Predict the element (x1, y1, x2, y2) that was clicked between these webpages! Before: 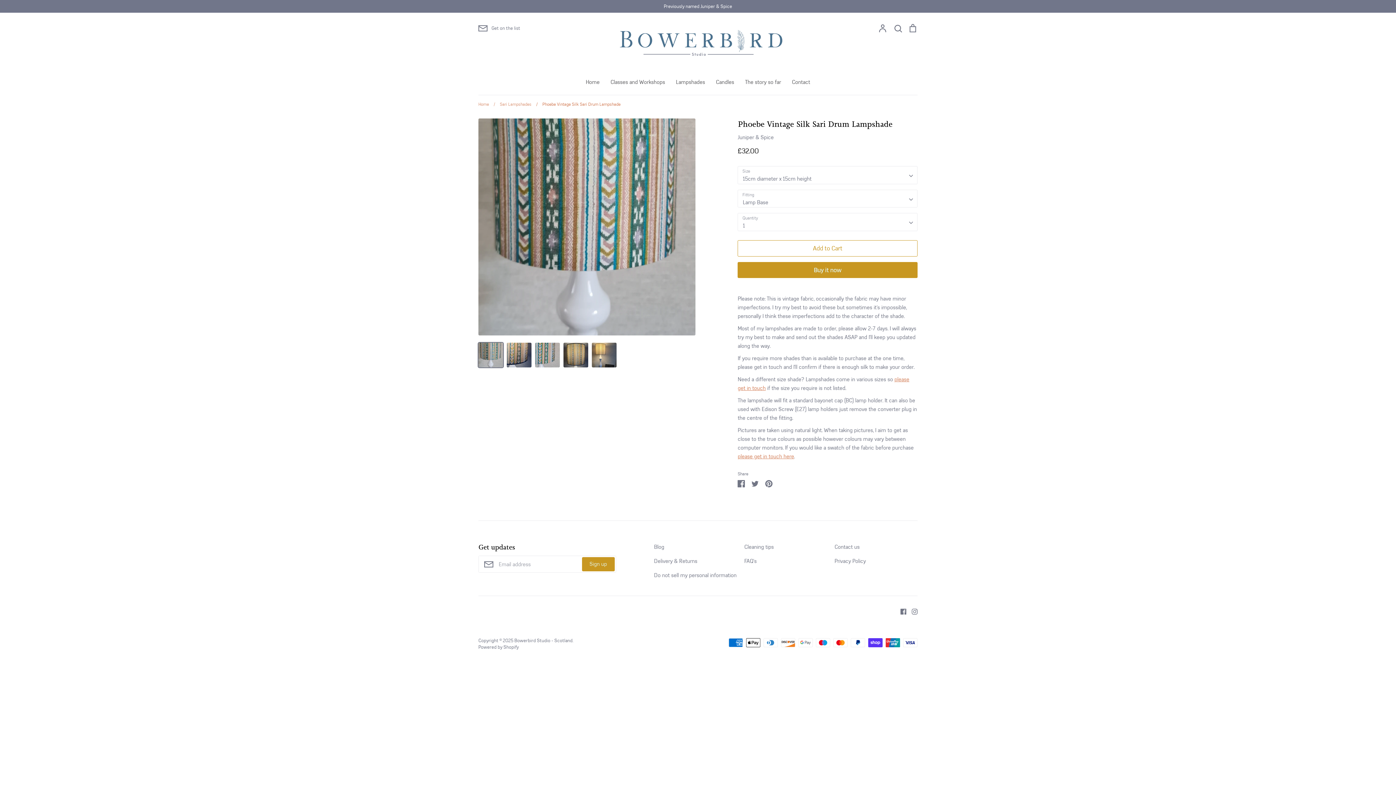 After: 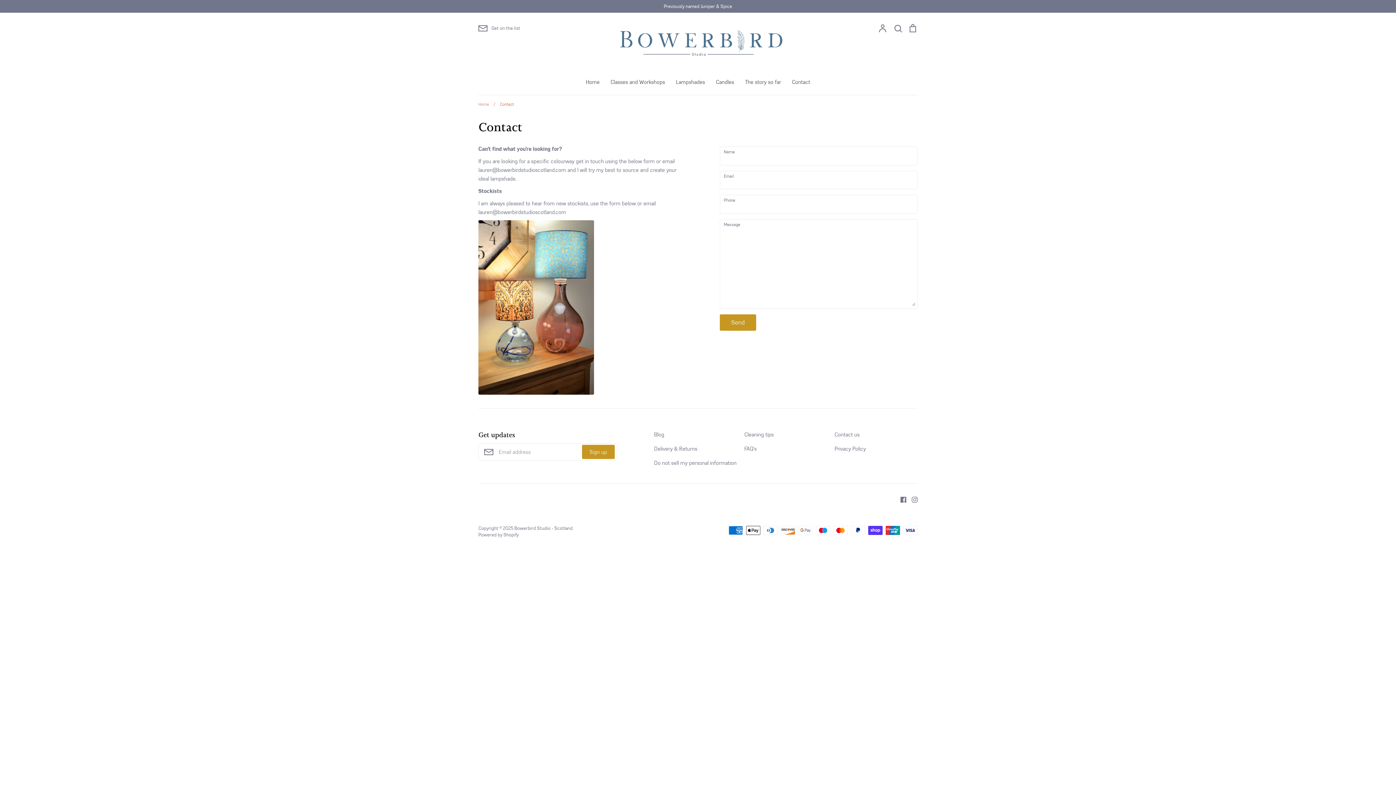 Action: label: Contact us bbox: (834, 542, 859, 551)